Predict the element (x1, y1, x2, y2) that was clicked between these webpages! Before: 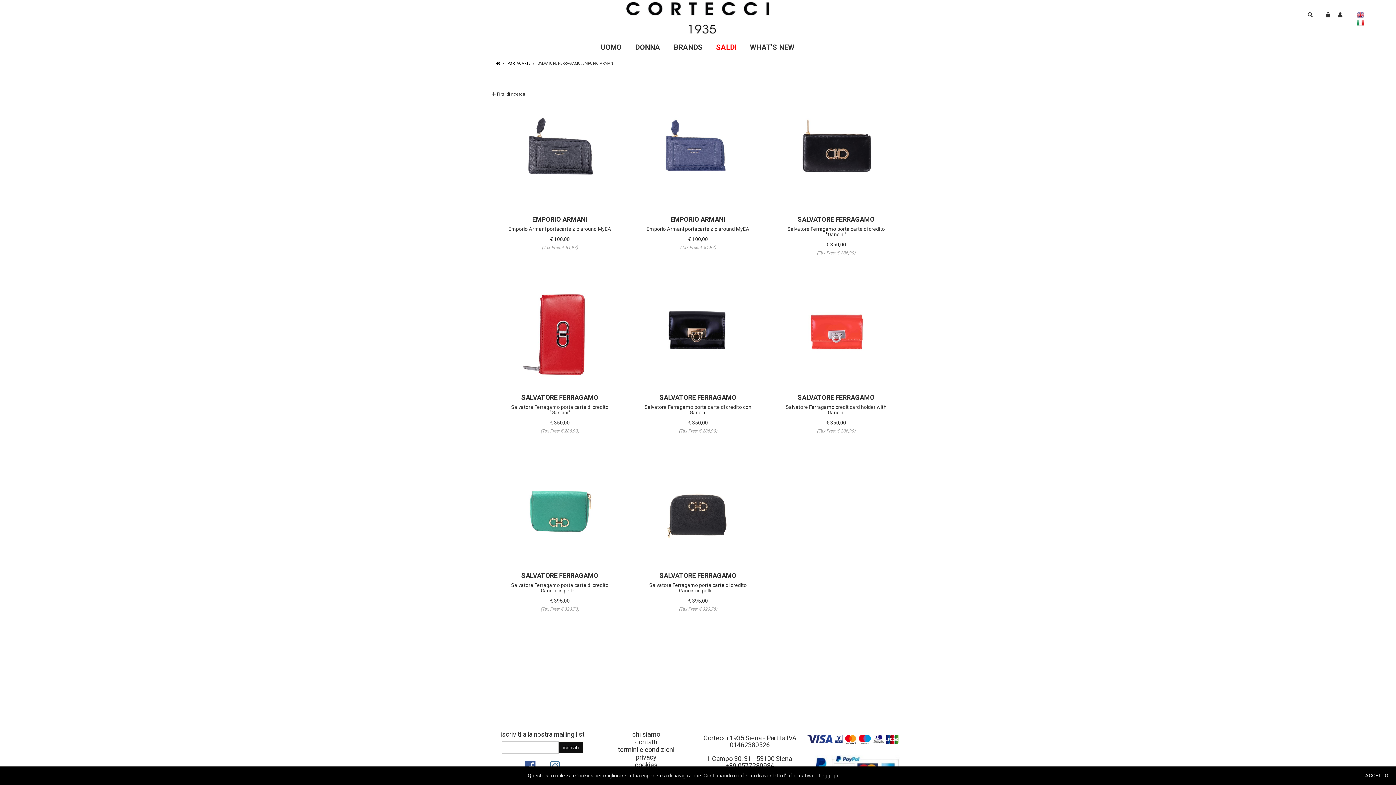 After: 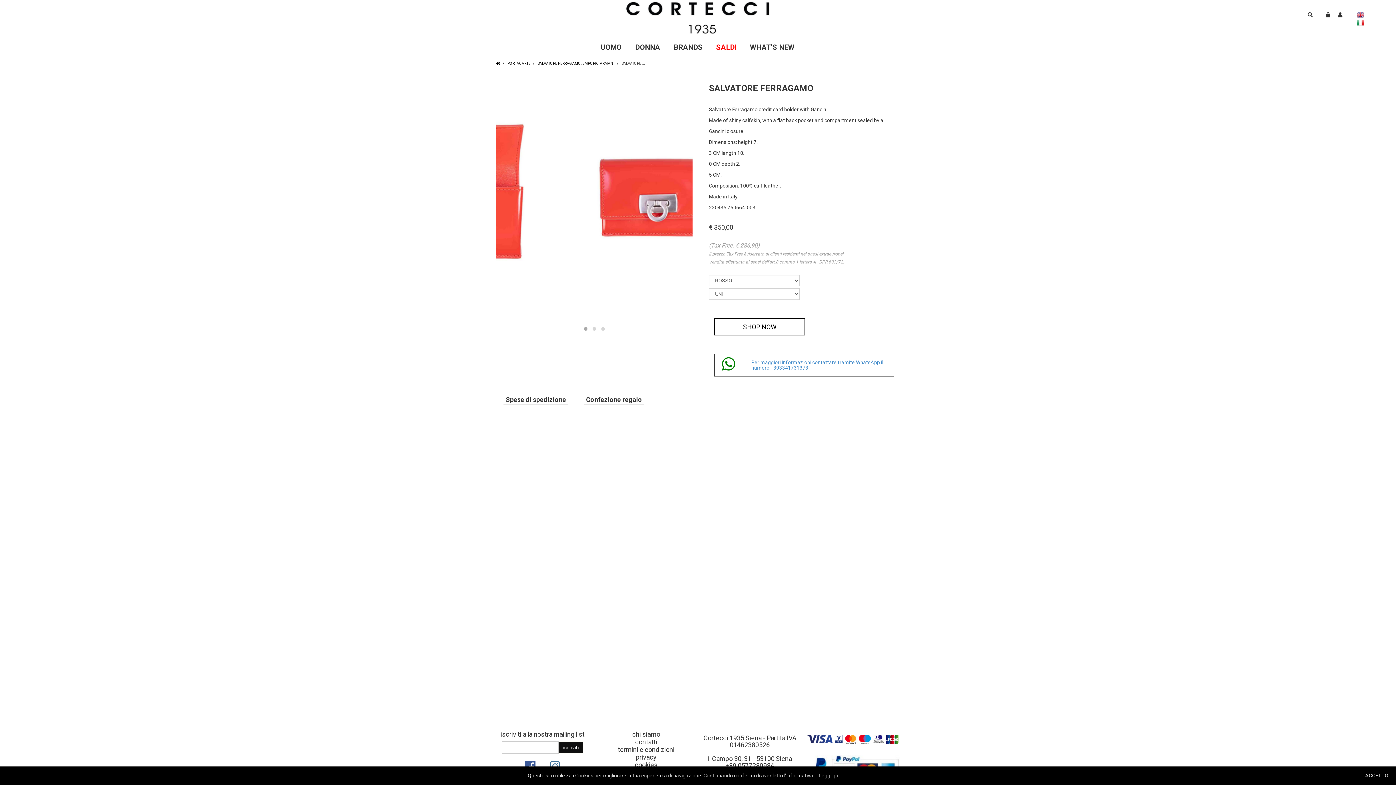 Action: bbox: (774, 278, 898, 387)